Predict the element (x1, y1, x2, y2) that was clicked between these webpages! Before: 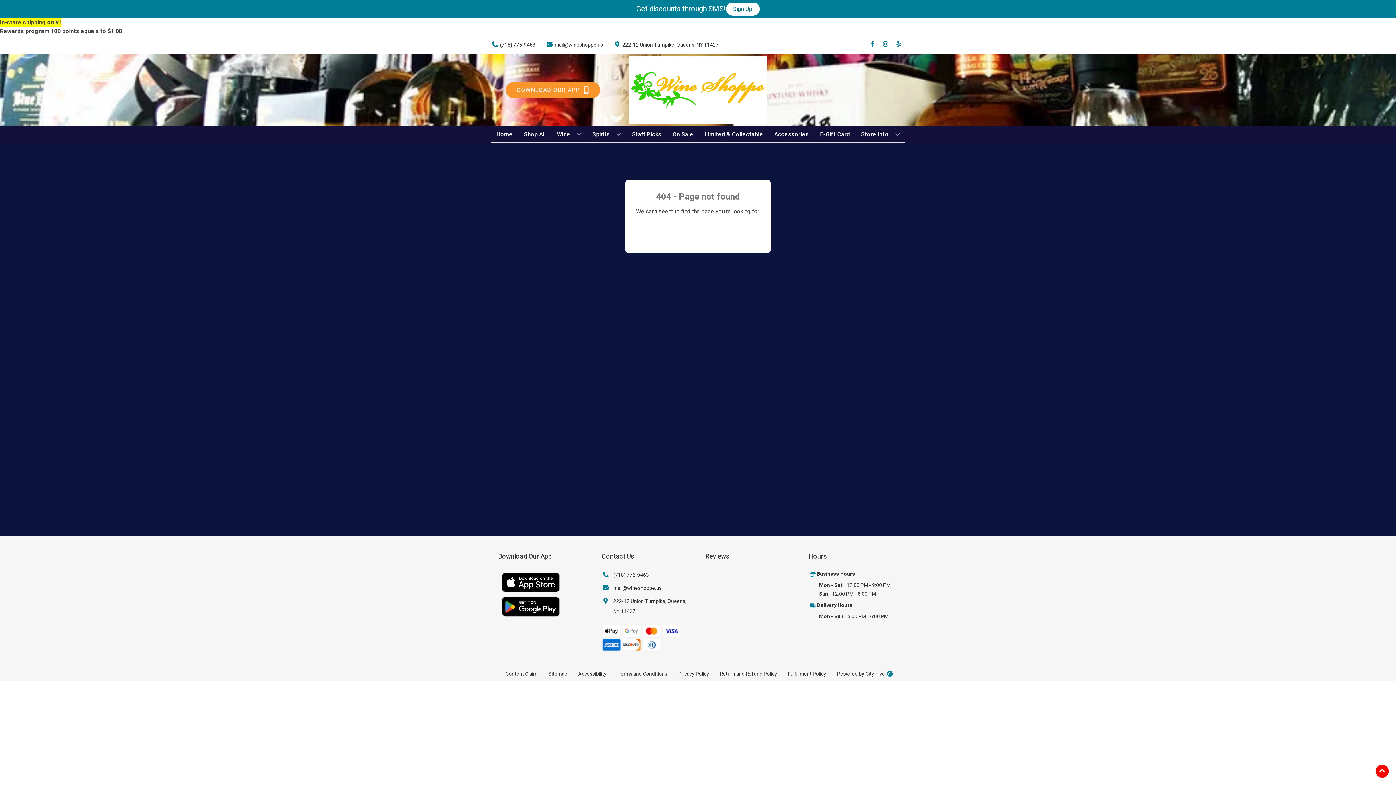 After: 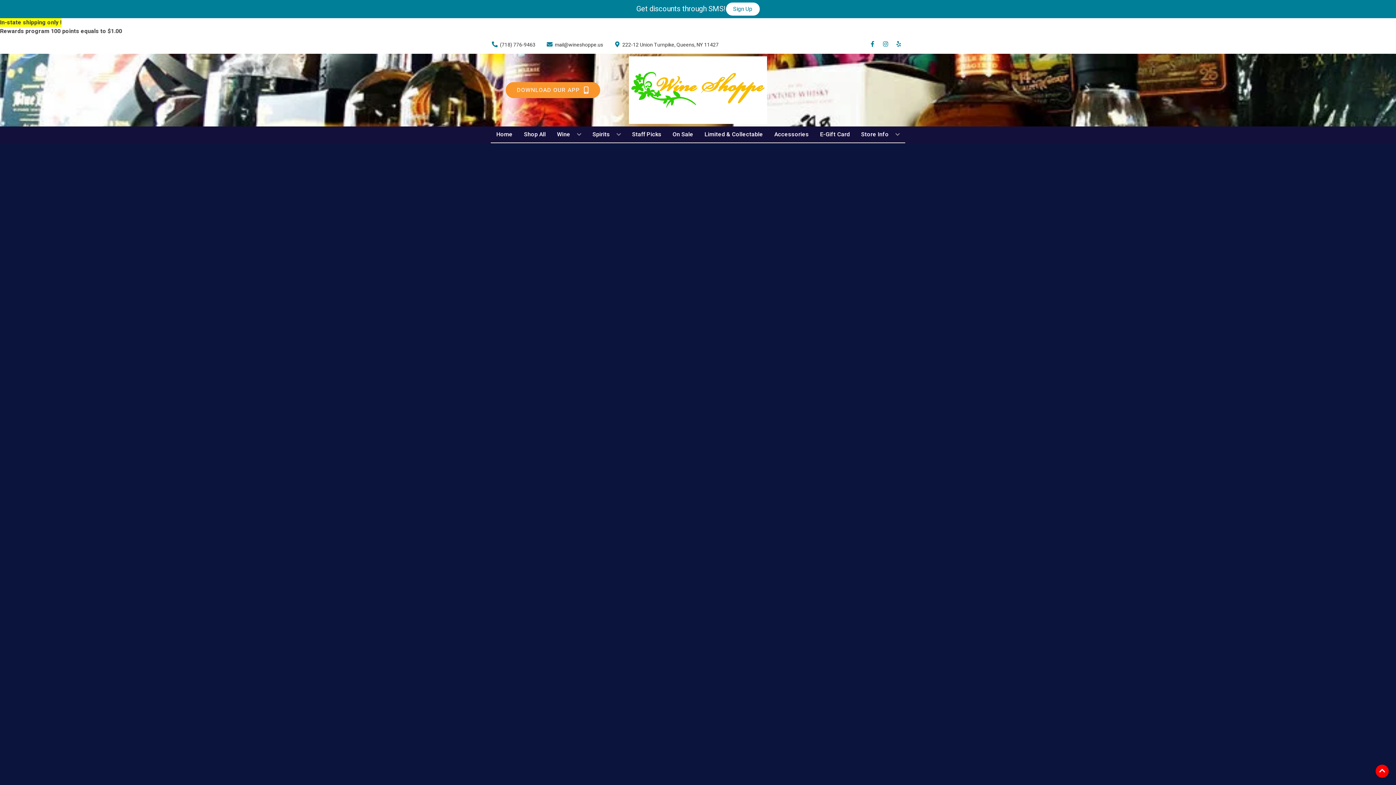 Action: label: Accessories bbox: (771, 126, 811, 142)